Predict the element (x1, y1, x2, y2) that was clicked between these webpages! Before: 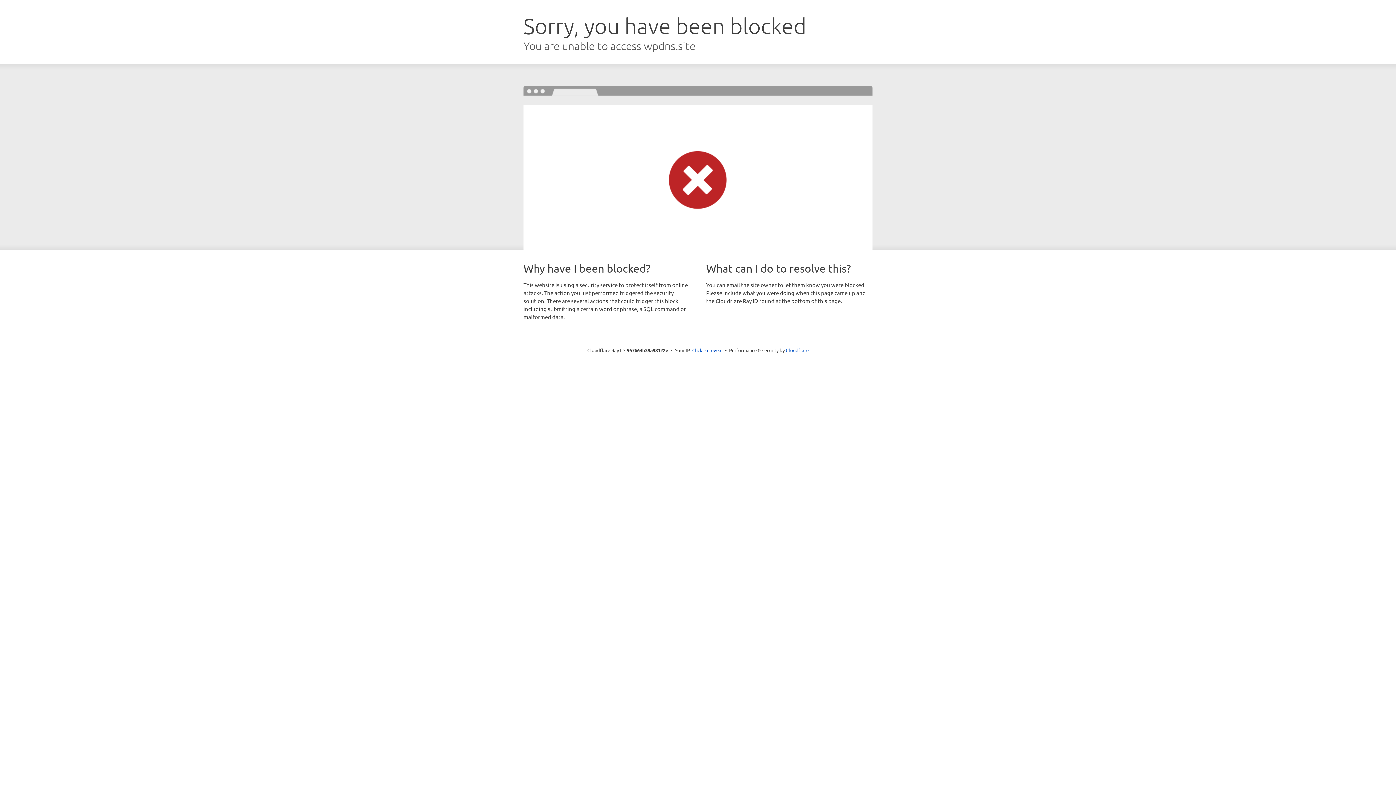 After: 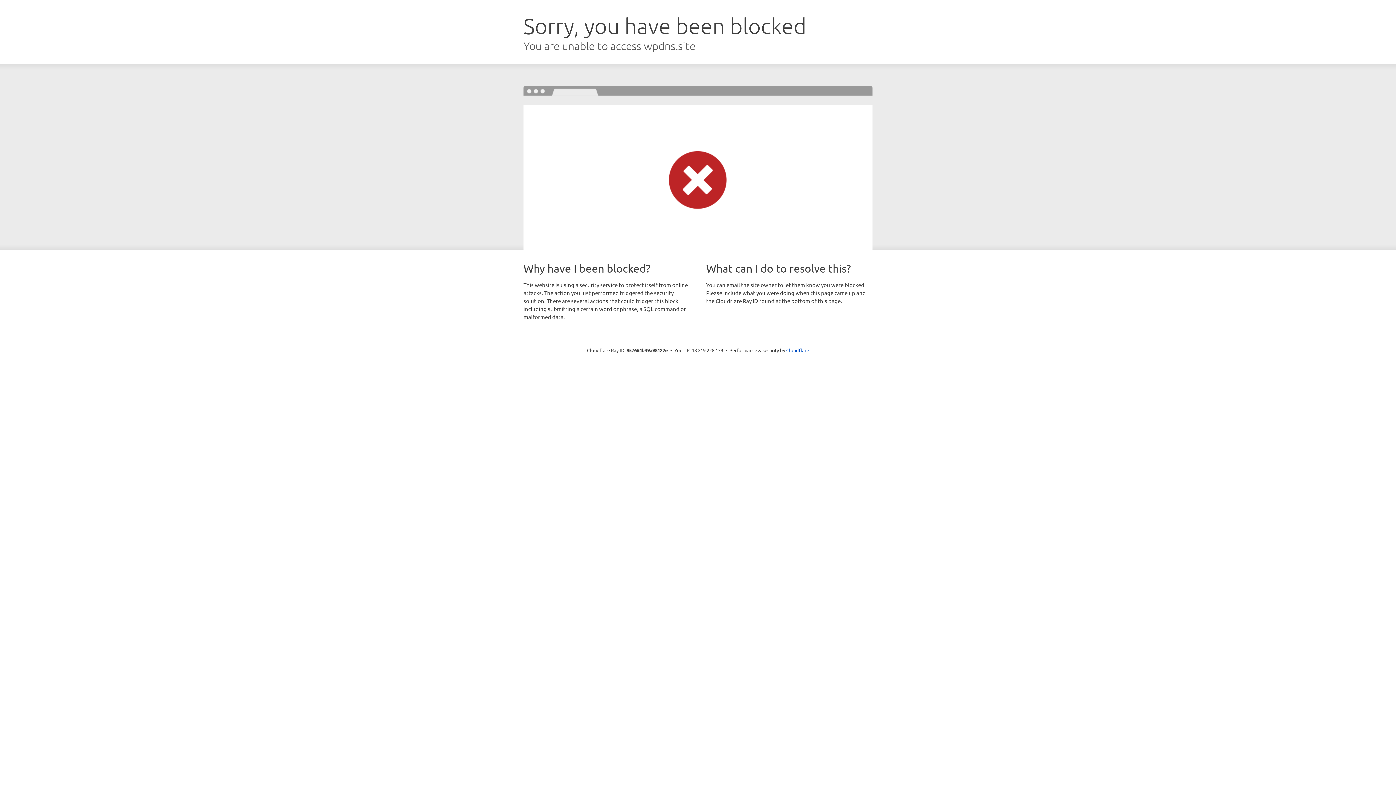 Action: label: Click to reveal bbox: (692, 346, 722, 353)